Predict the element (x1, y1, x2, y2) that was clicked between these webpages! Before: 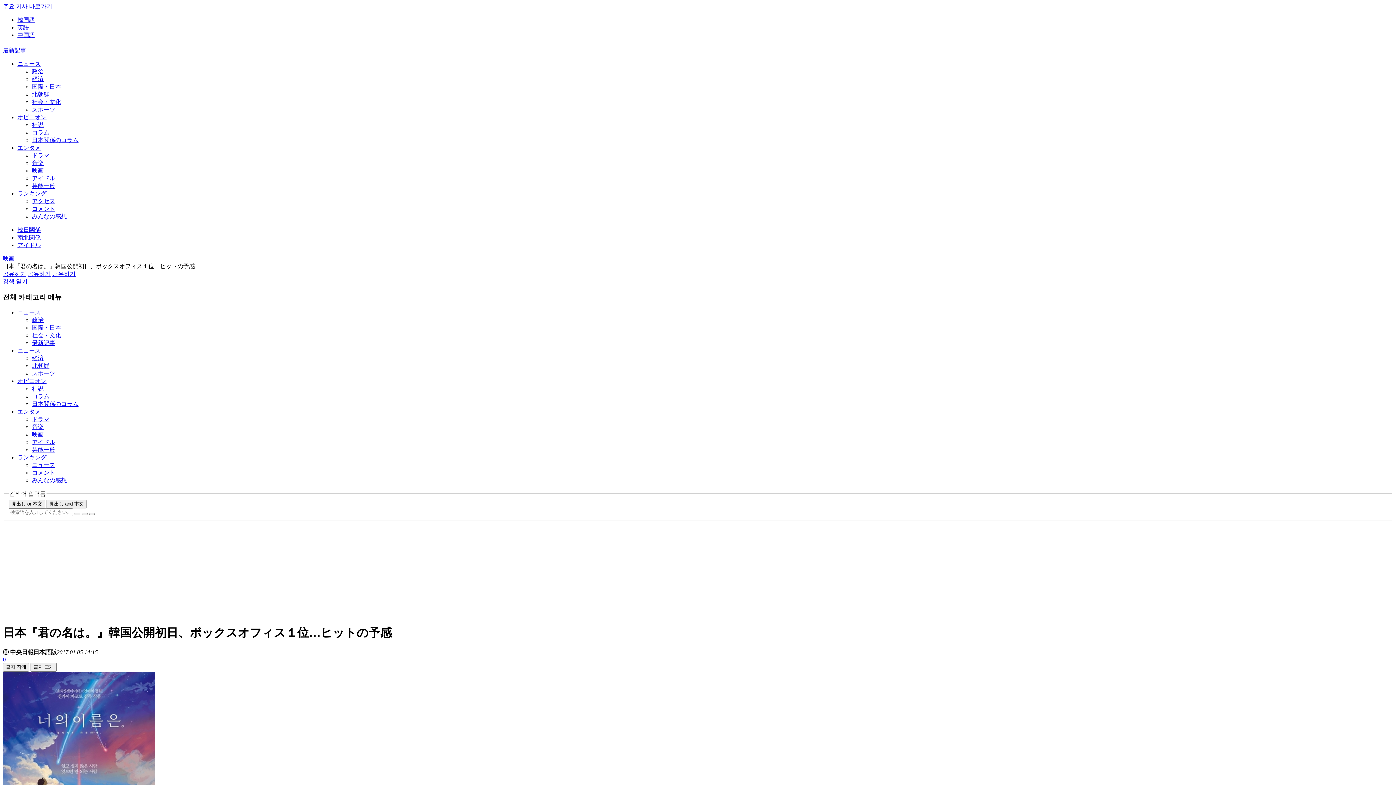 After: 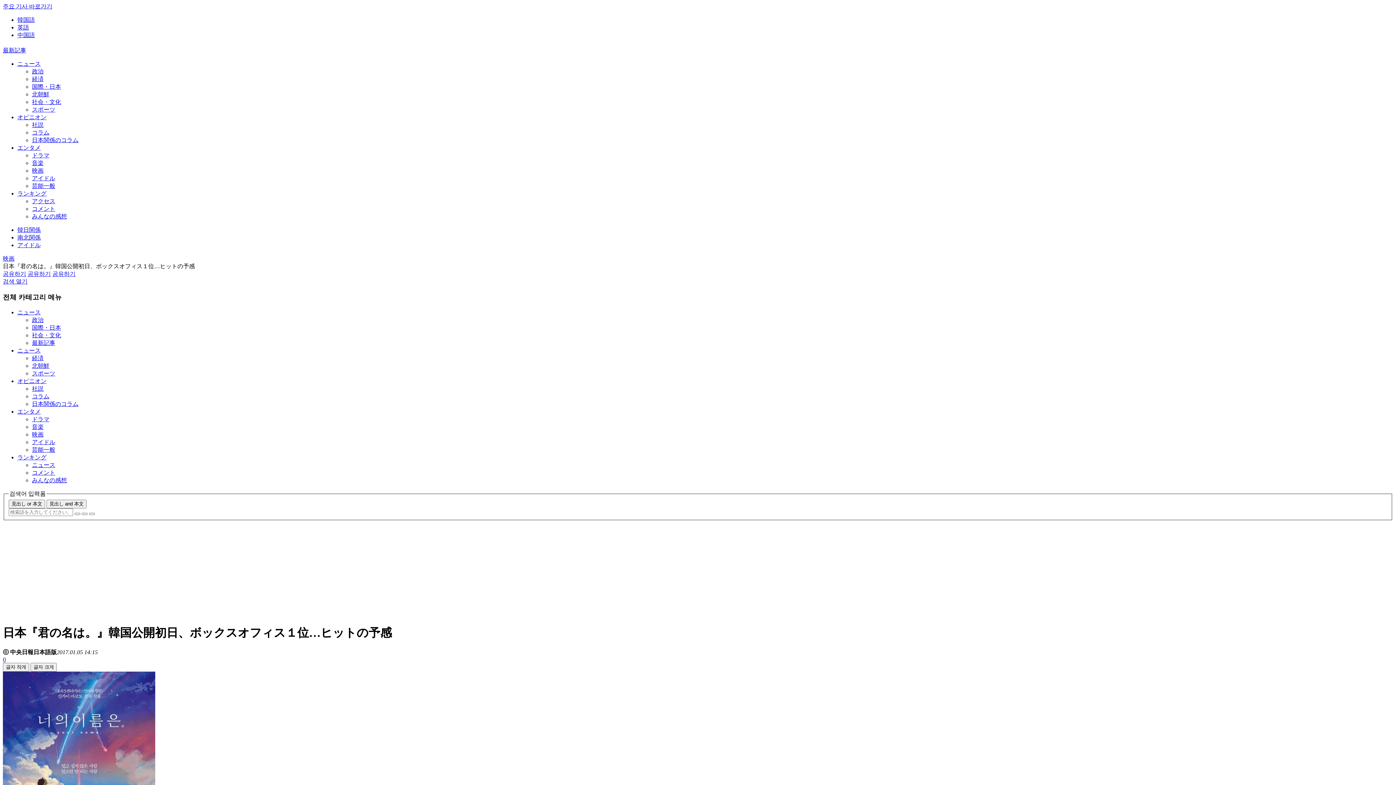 Action: label: 공유하기 bbox: (27, 271, 50, 277)